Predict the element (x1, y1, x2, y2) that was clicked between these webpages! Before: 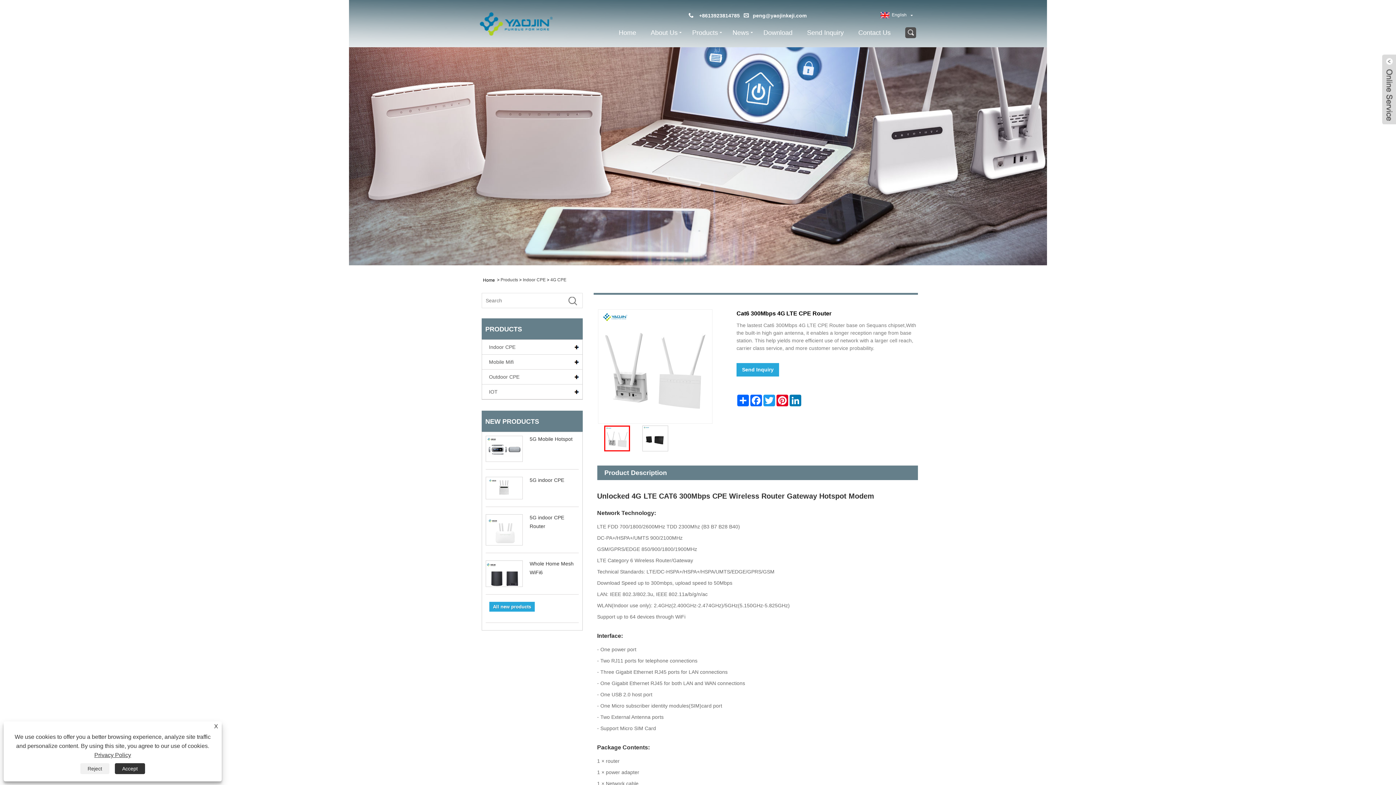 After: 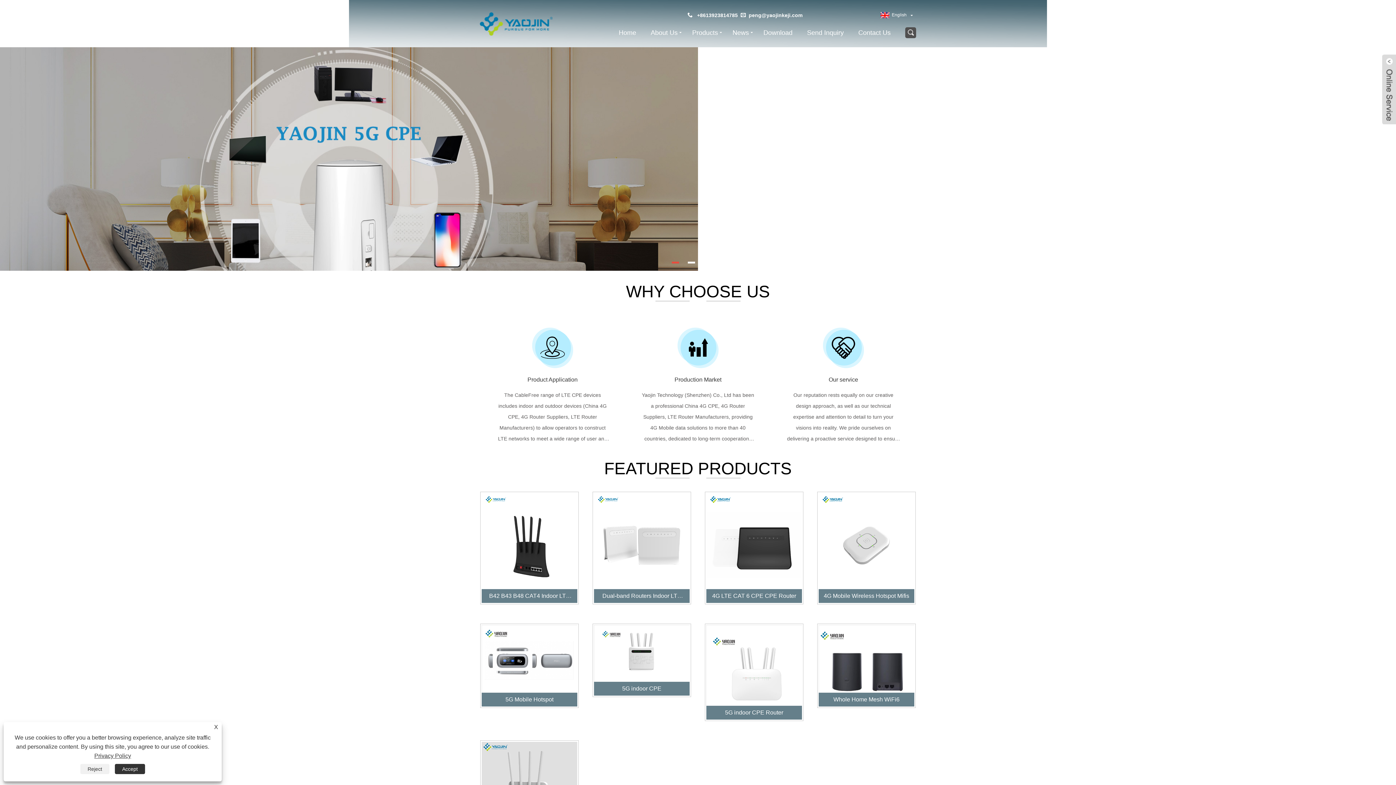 Action: bbox: (480, 20, 552, 26)